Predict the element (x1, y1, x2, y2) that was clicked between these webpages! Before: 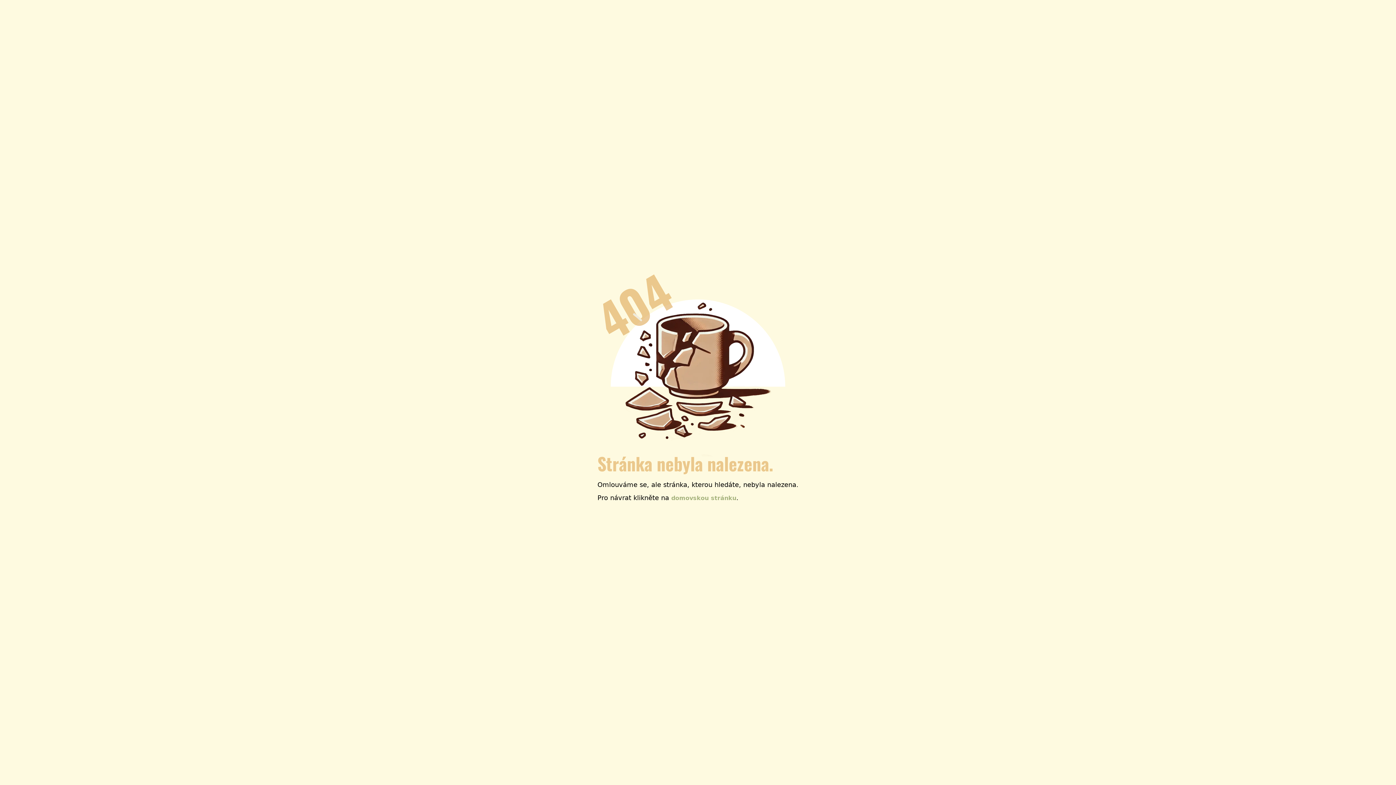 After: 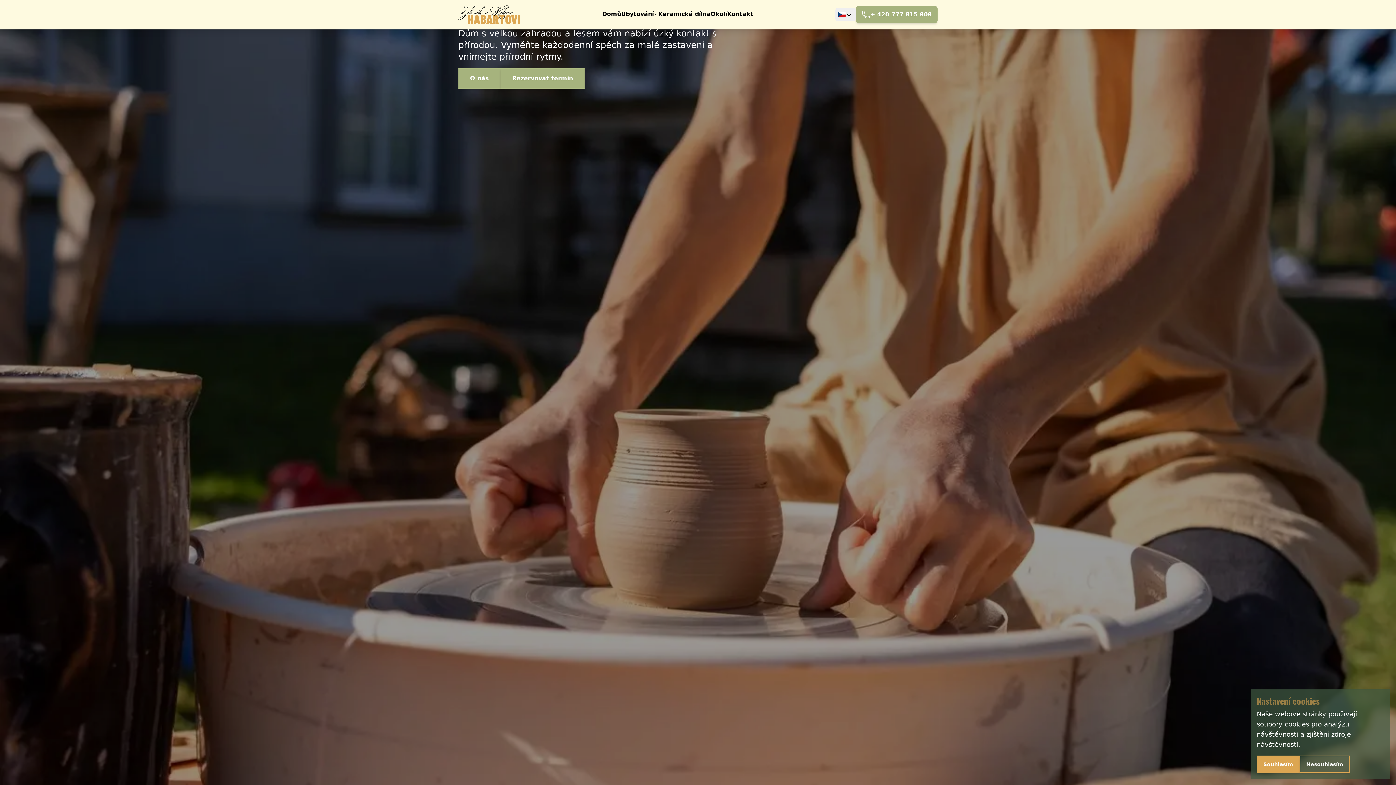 Action: label: domovskou stránku bbox: (671, 494, 736, 502)